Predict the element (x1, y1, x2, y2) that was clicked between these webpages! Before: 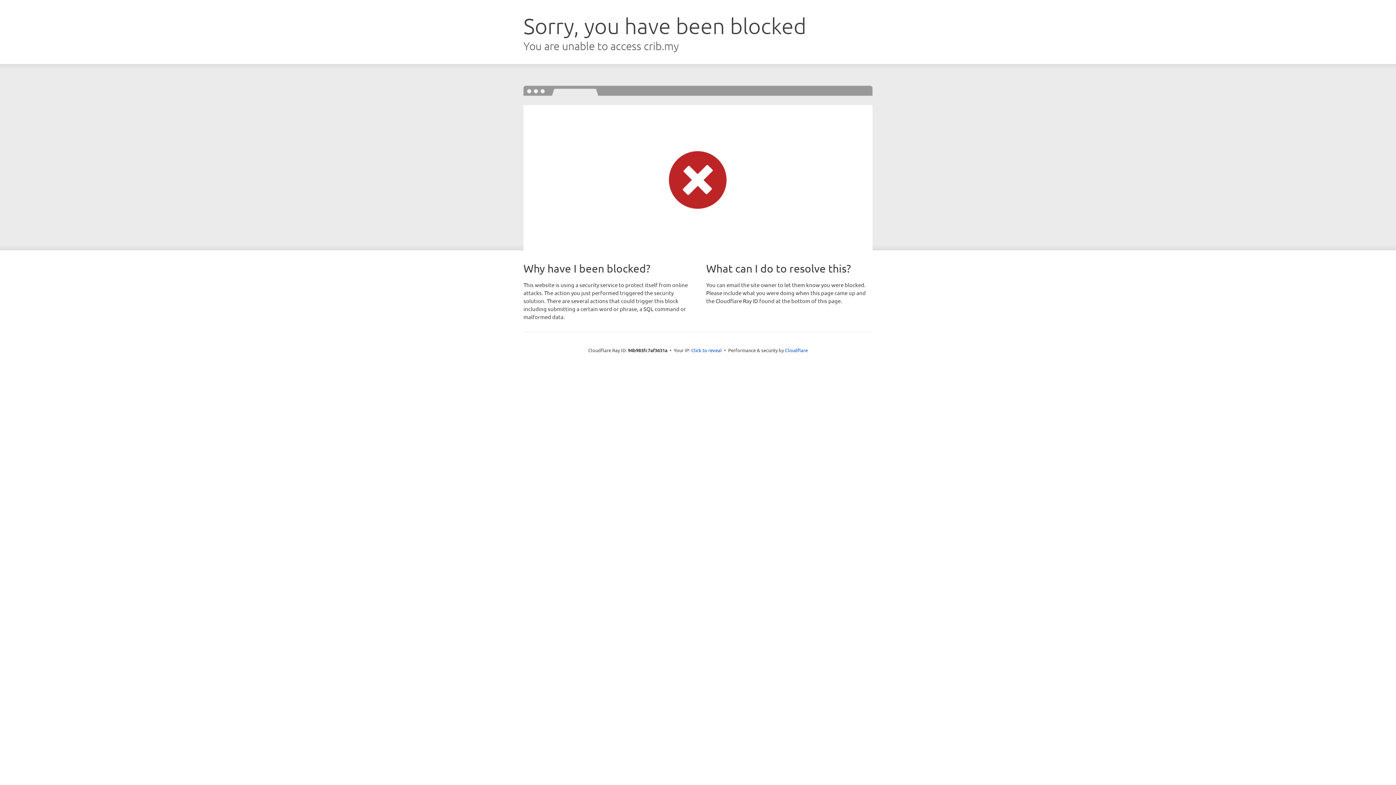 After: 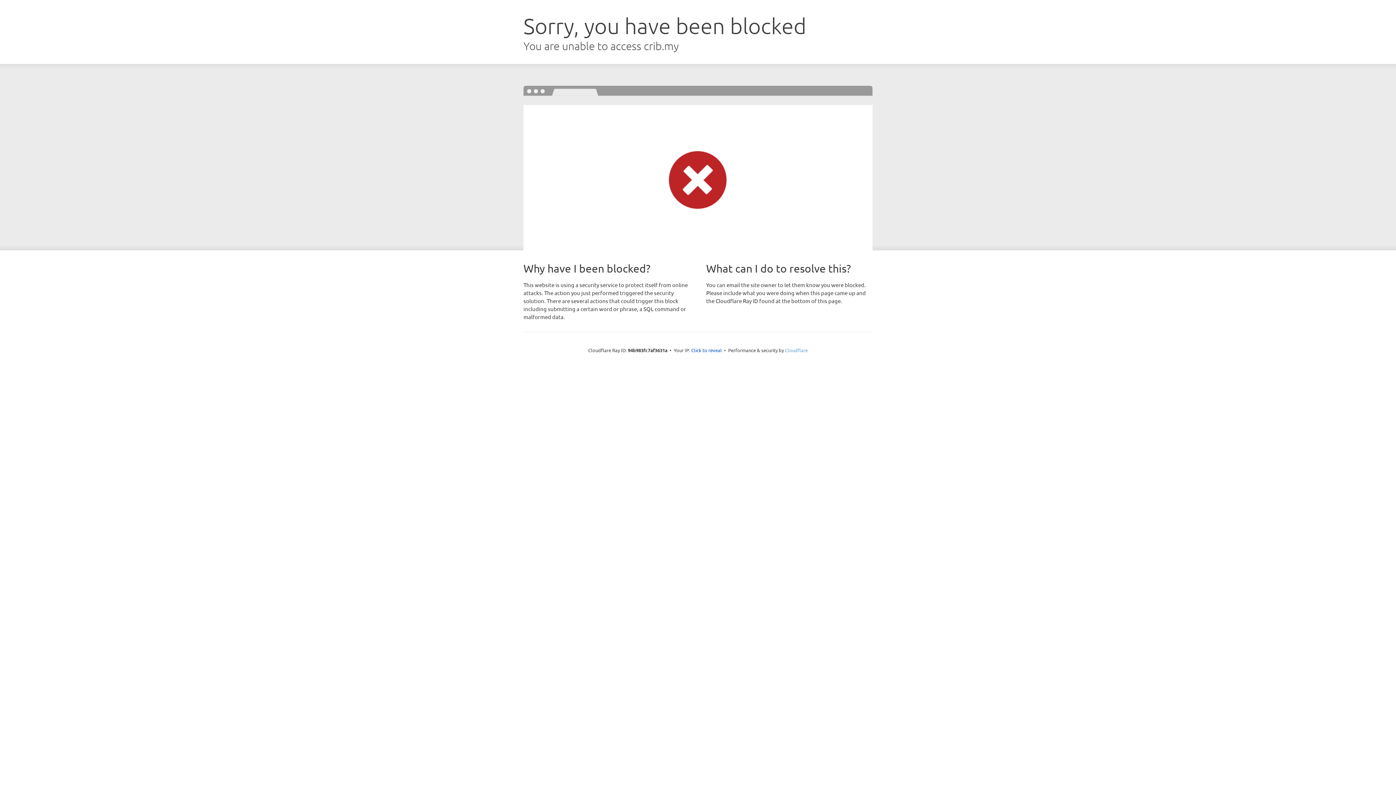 Action: label: Cloudflare bbox: (785, 347, 808, 353)